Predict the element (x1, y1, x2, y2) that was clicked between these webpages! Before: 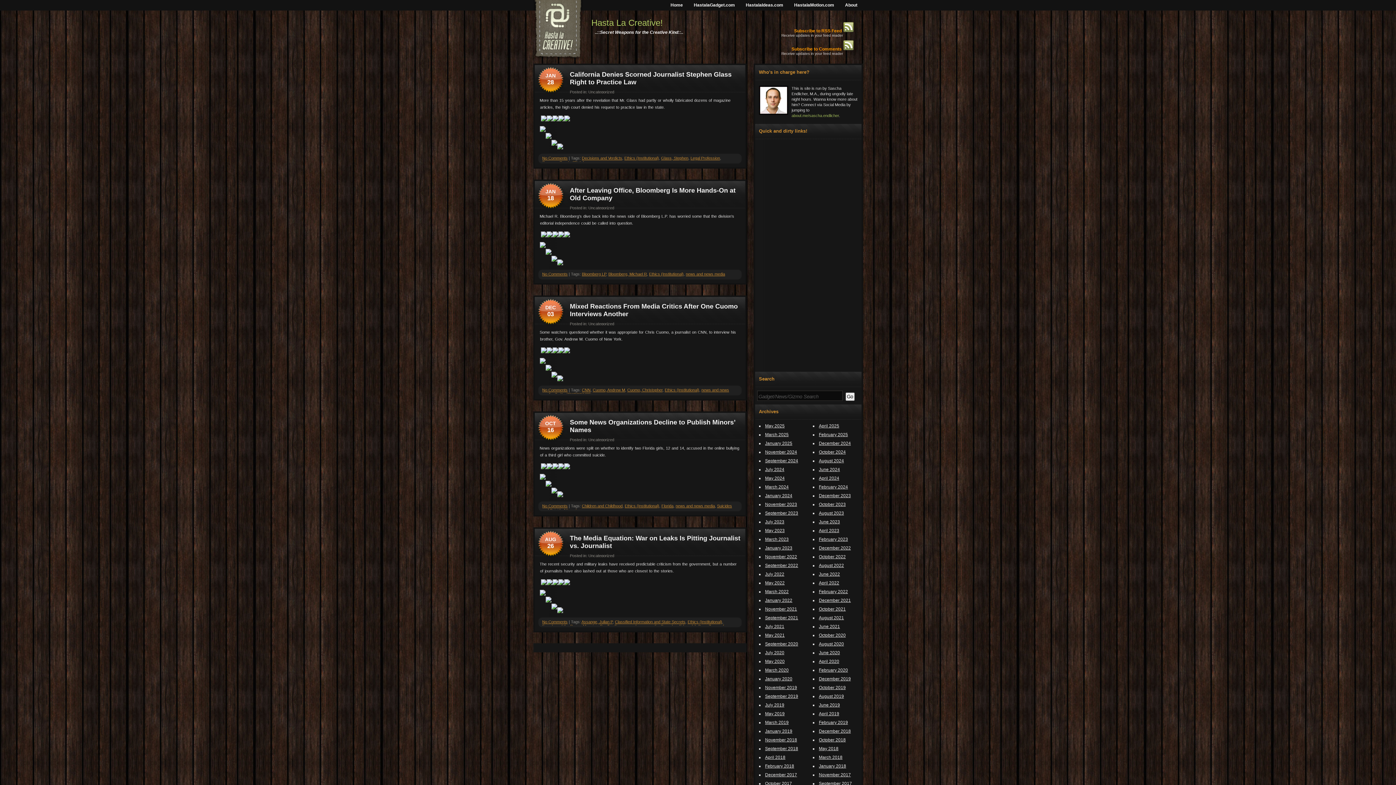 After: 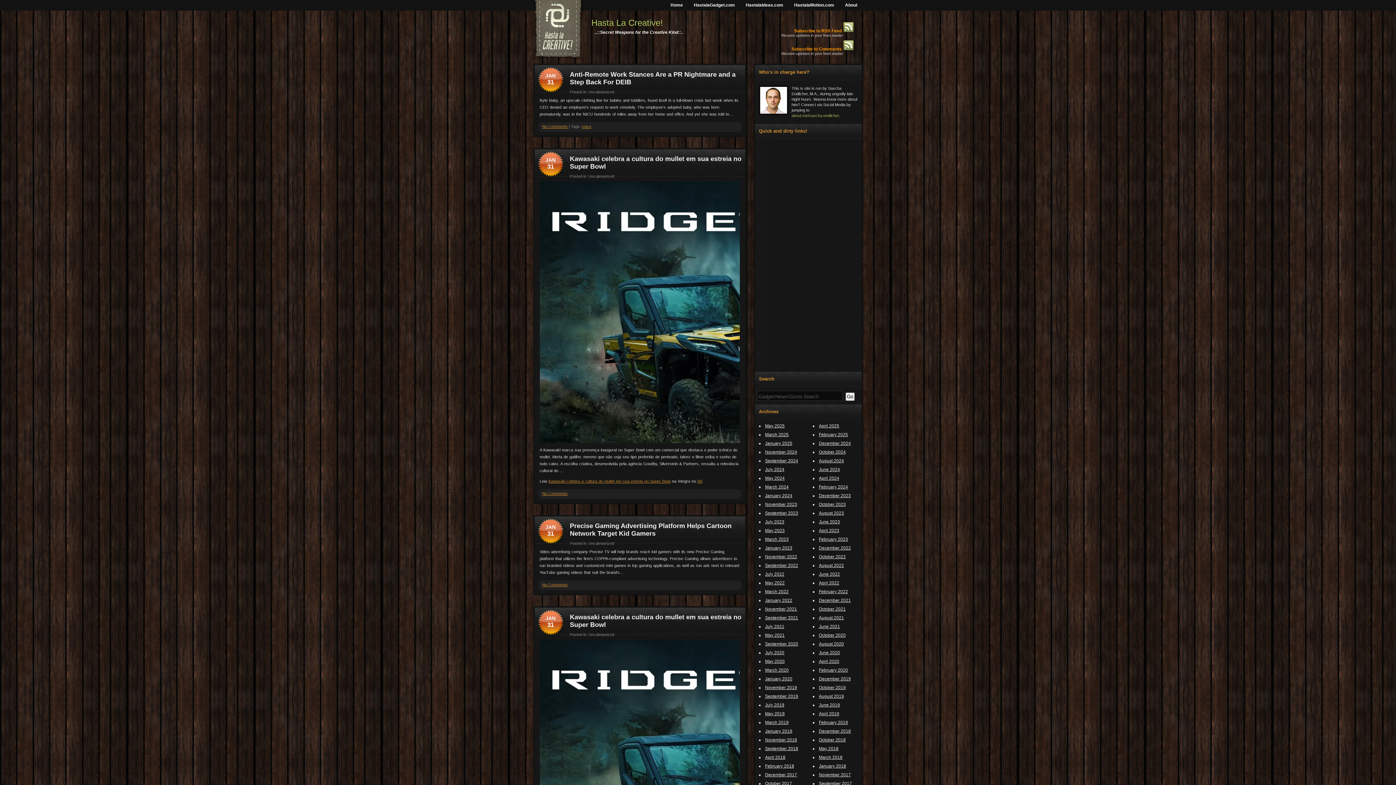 Action: bbox: (765, 493, 792, 498) label: January 2024